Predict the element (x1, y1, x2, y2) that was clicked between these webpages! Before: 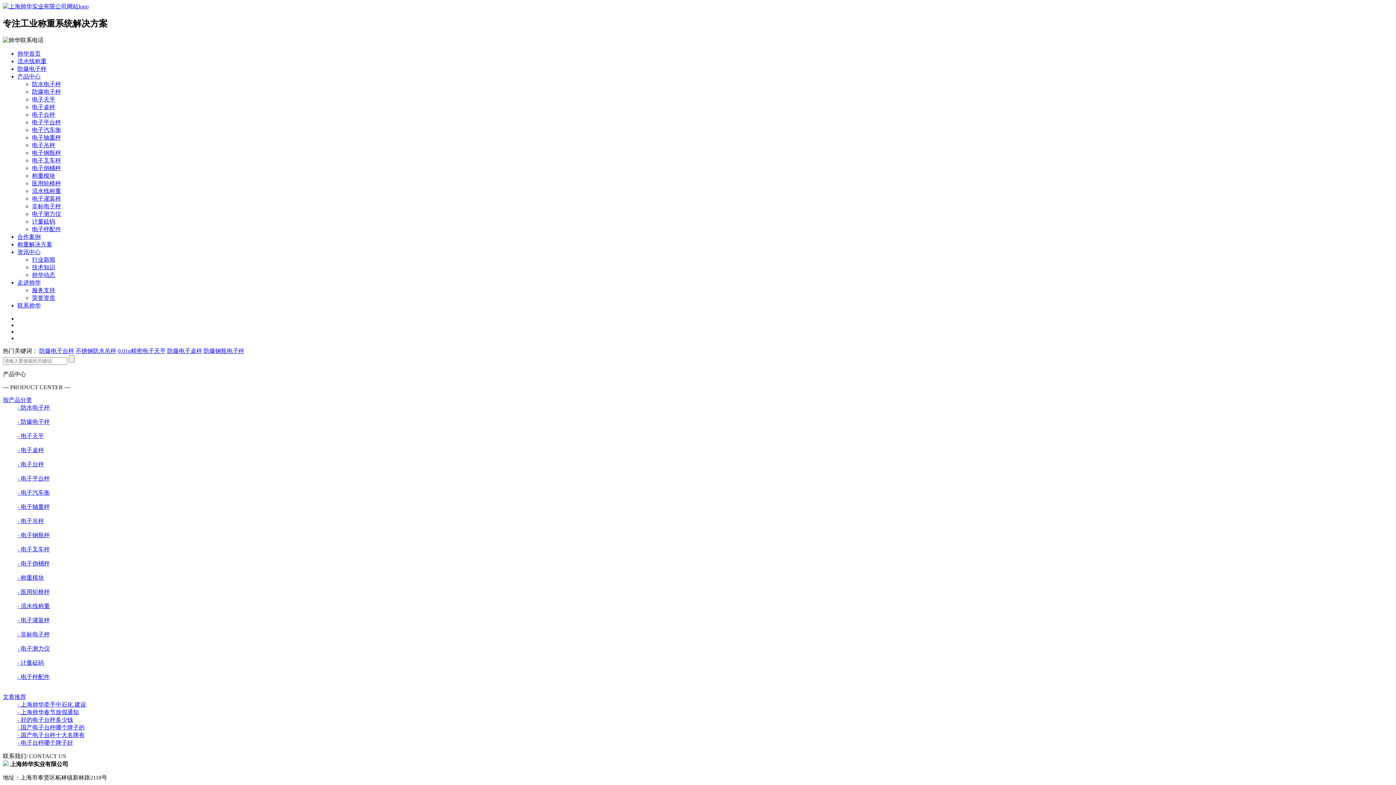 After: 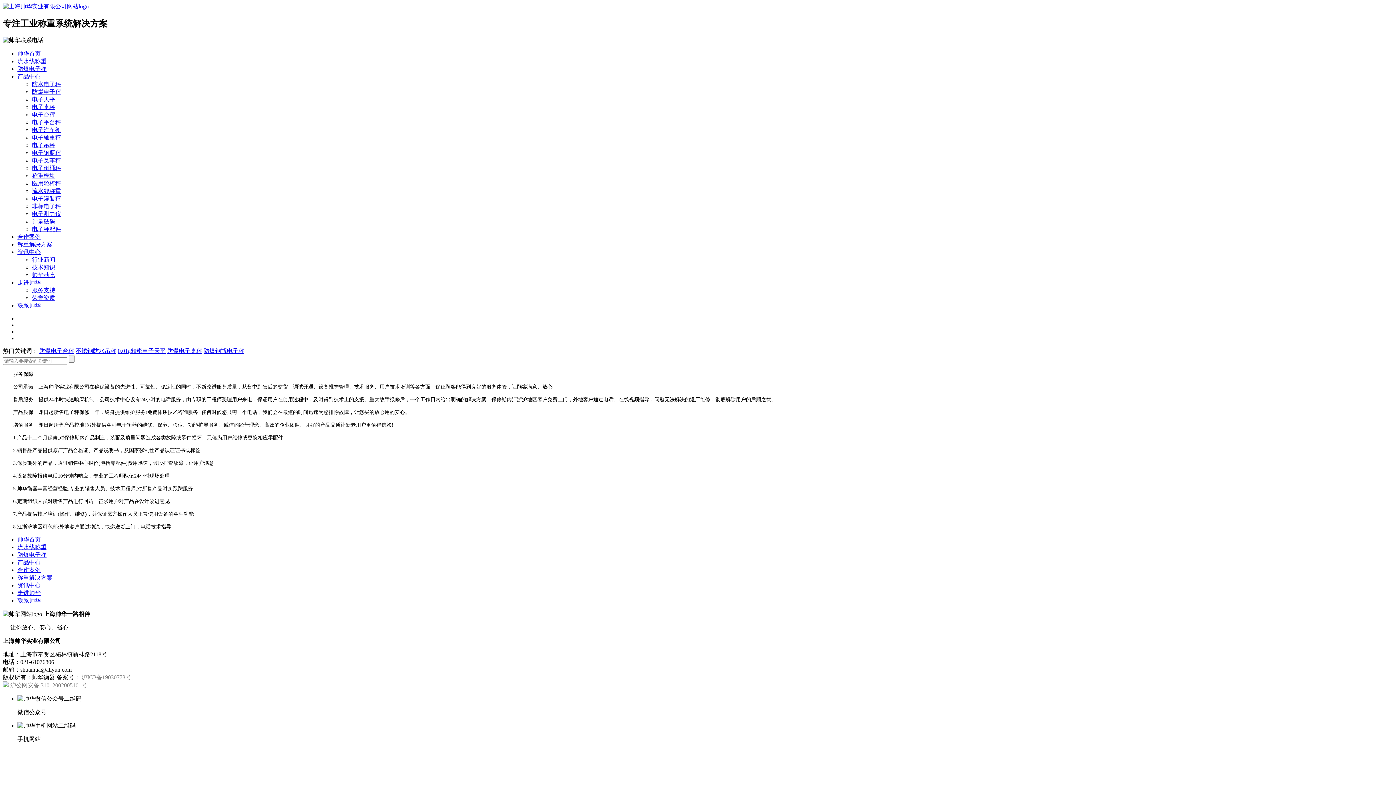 Action: label: 服务支持 bbox: (32, 287, 55, 293)